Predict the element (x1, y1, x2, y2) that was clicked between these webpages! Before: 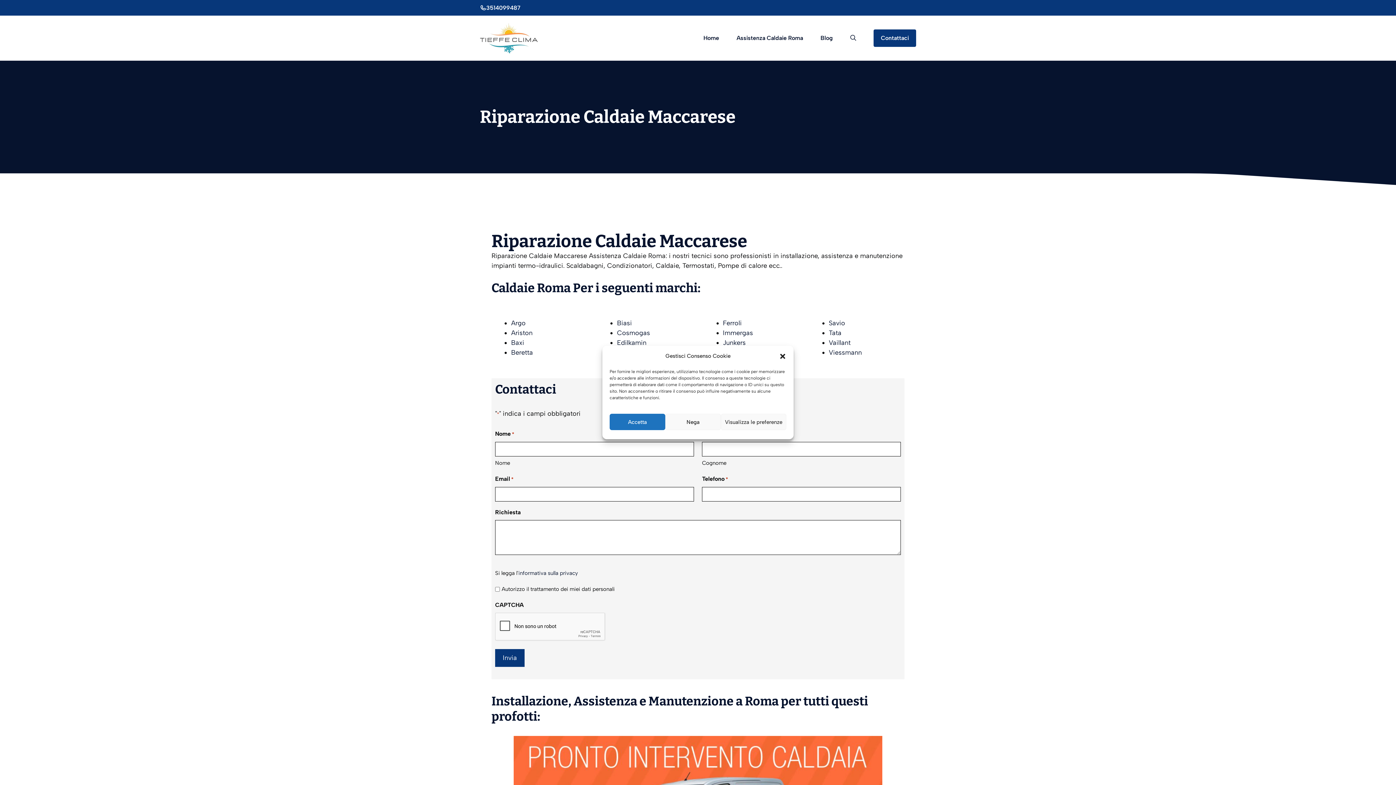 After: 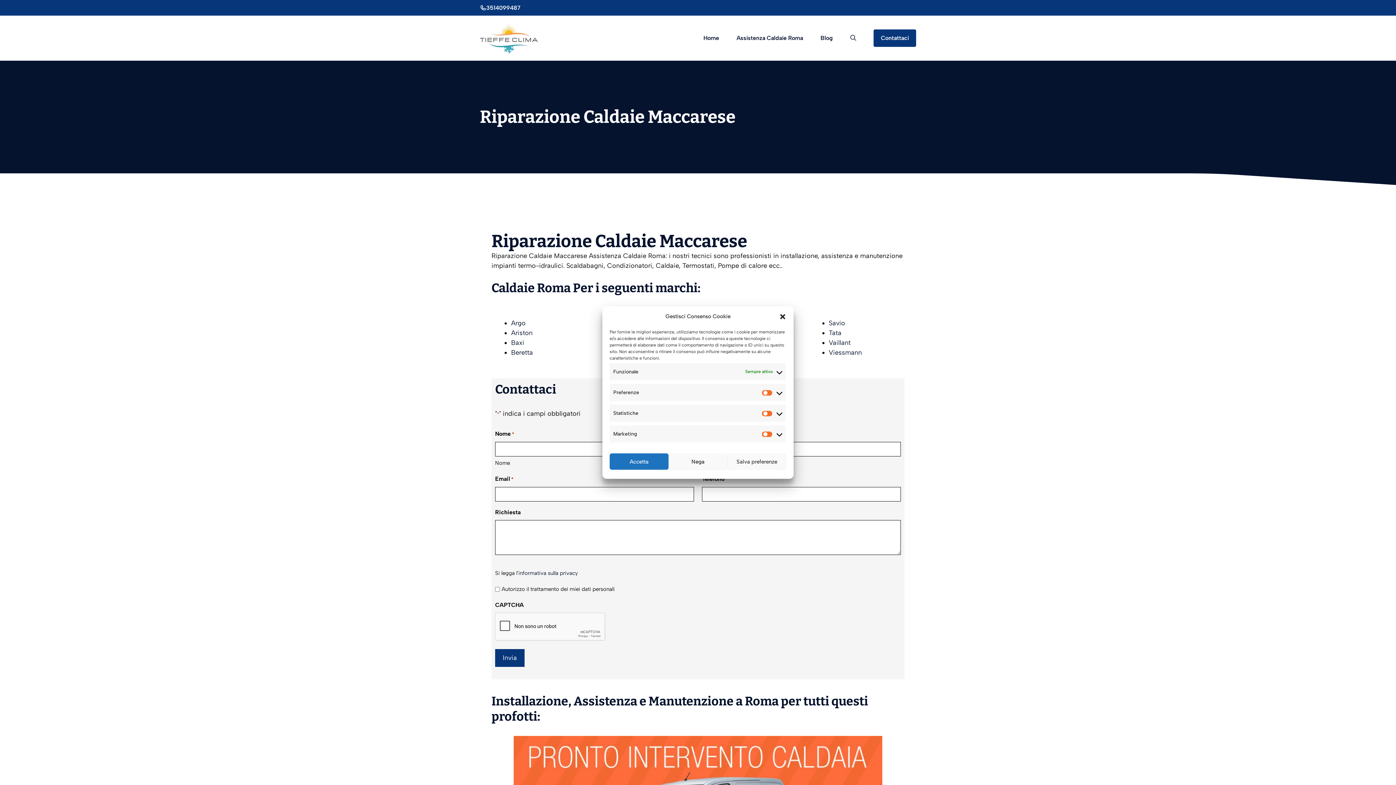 Action: bbox: (721, 414, 786, 430) label: Visualizza le preferenze